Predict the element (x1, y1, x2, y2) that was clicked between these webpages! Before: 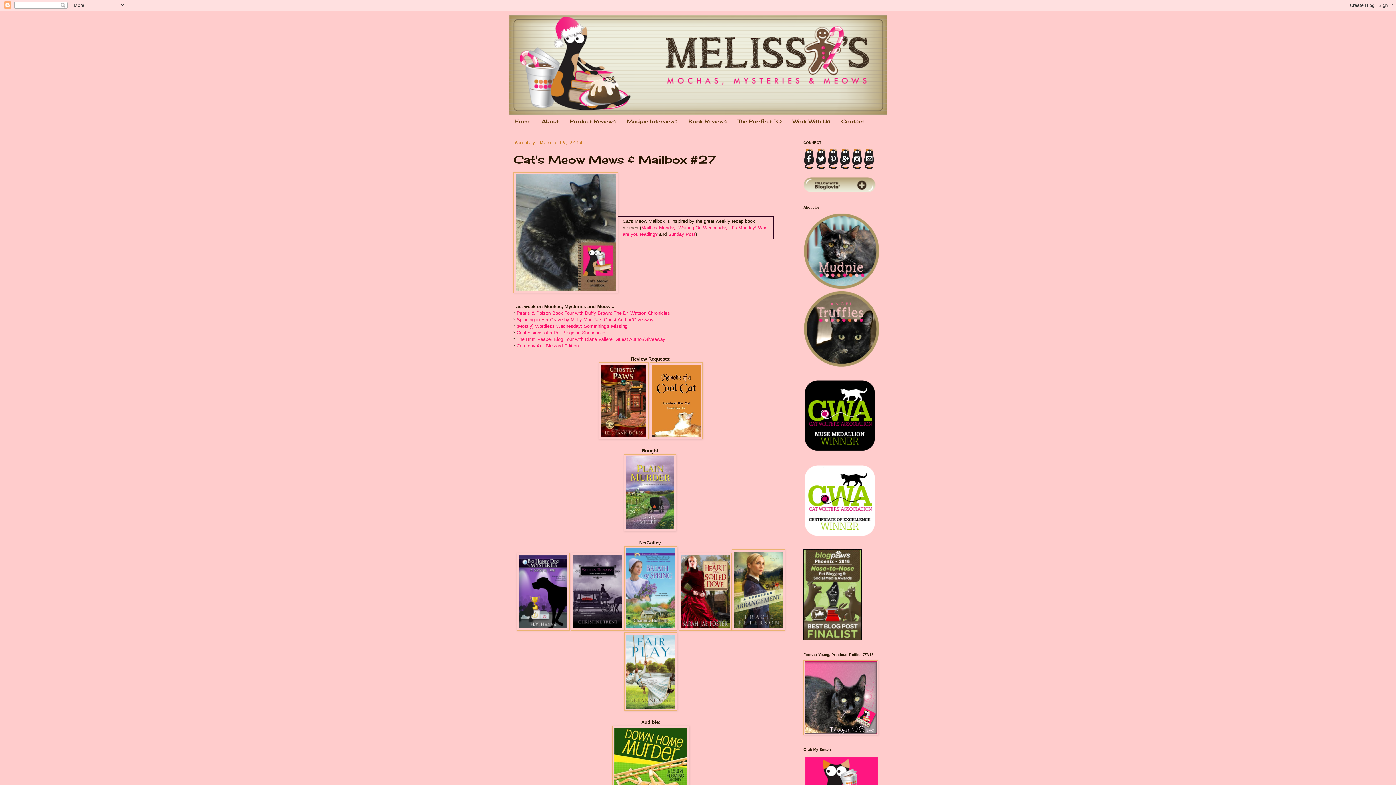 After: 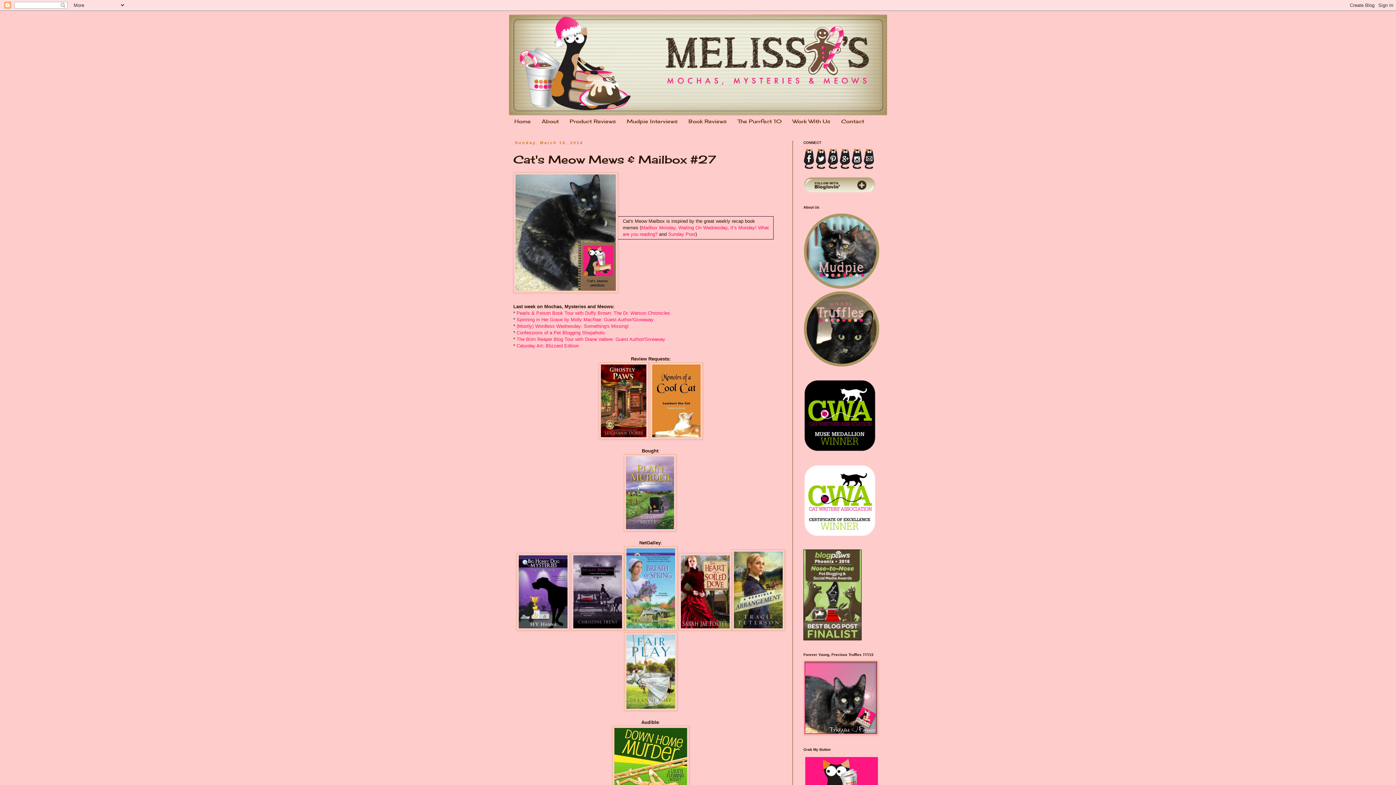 Action: bbox: (803, 363, 880, 368)